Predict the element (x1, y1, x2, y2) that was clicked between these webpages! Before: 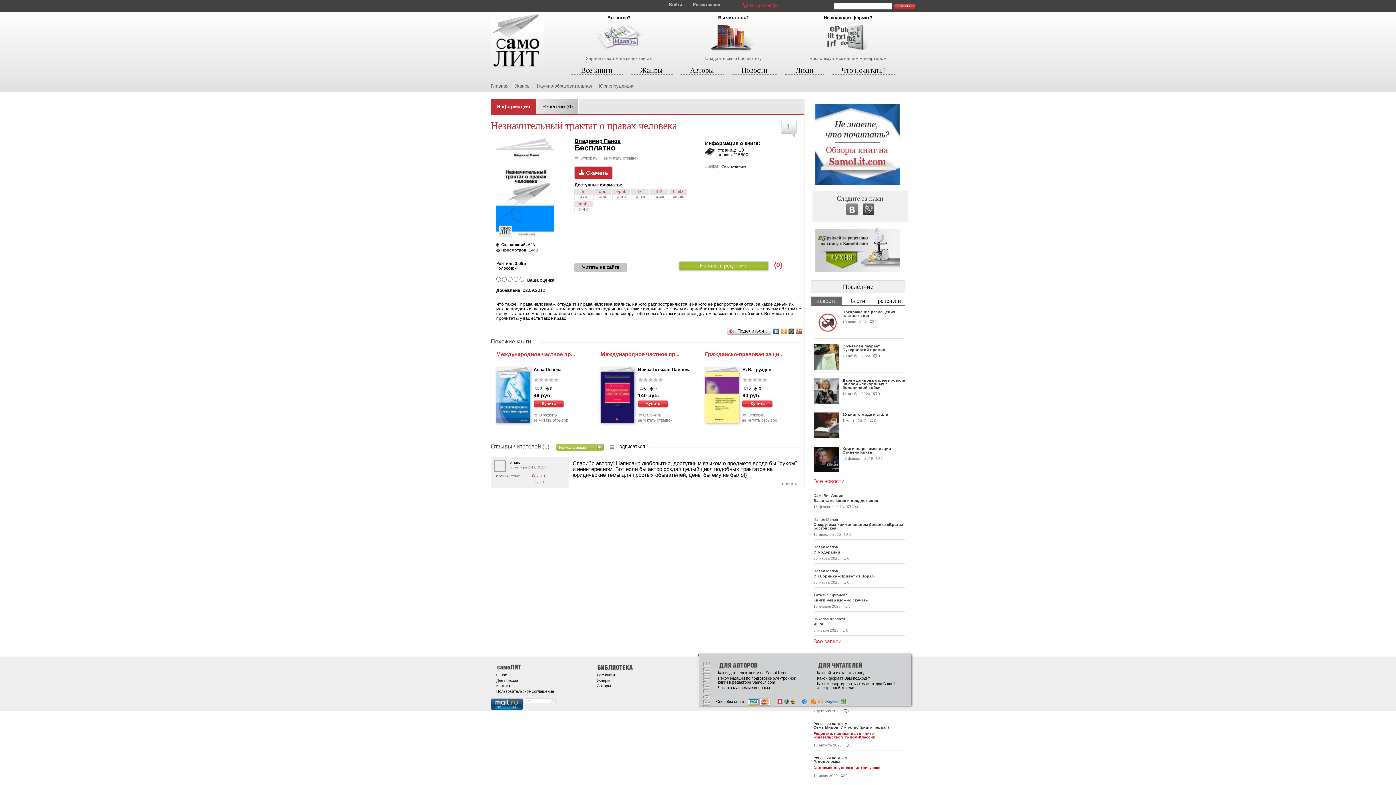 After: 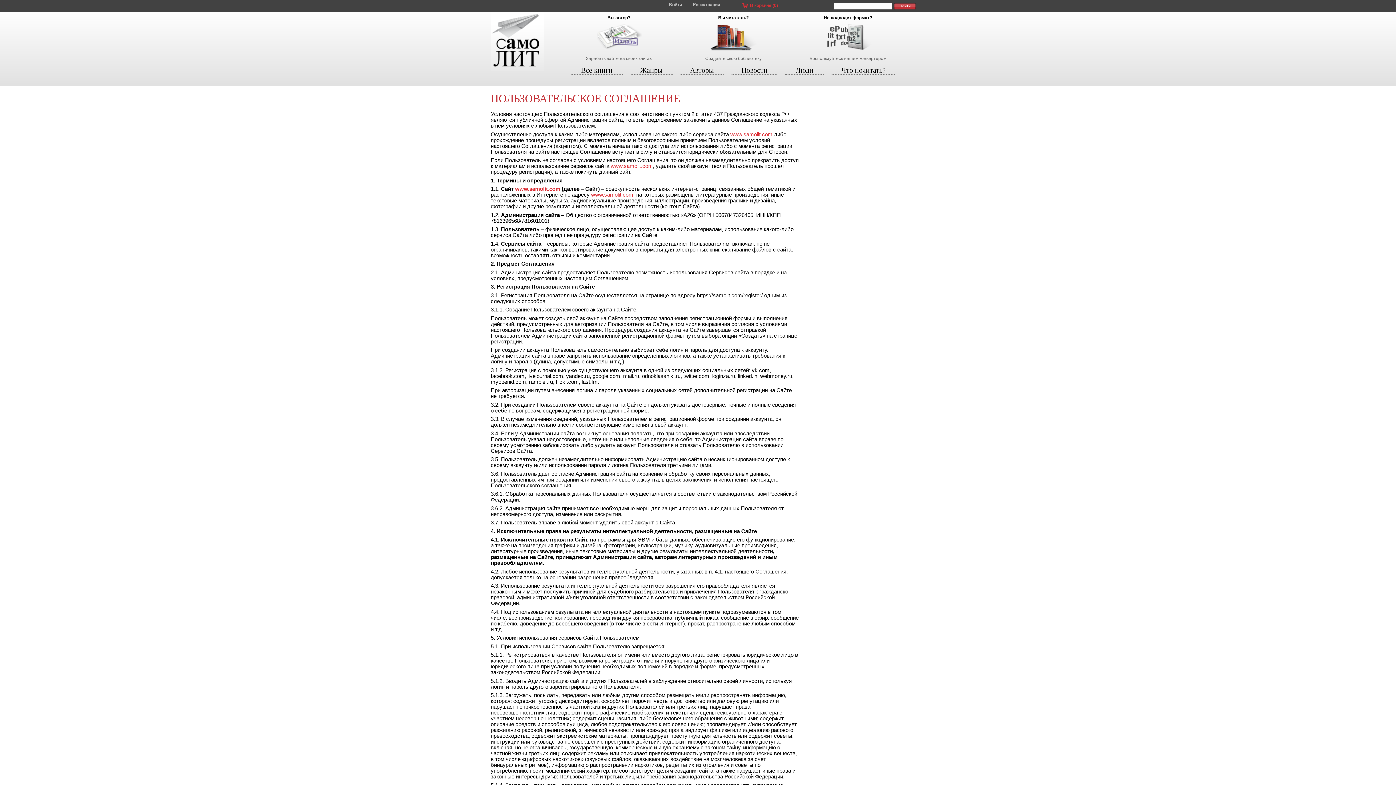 Action: label: Пользовательское соглашение bbox: (496, 689, 586, 693)